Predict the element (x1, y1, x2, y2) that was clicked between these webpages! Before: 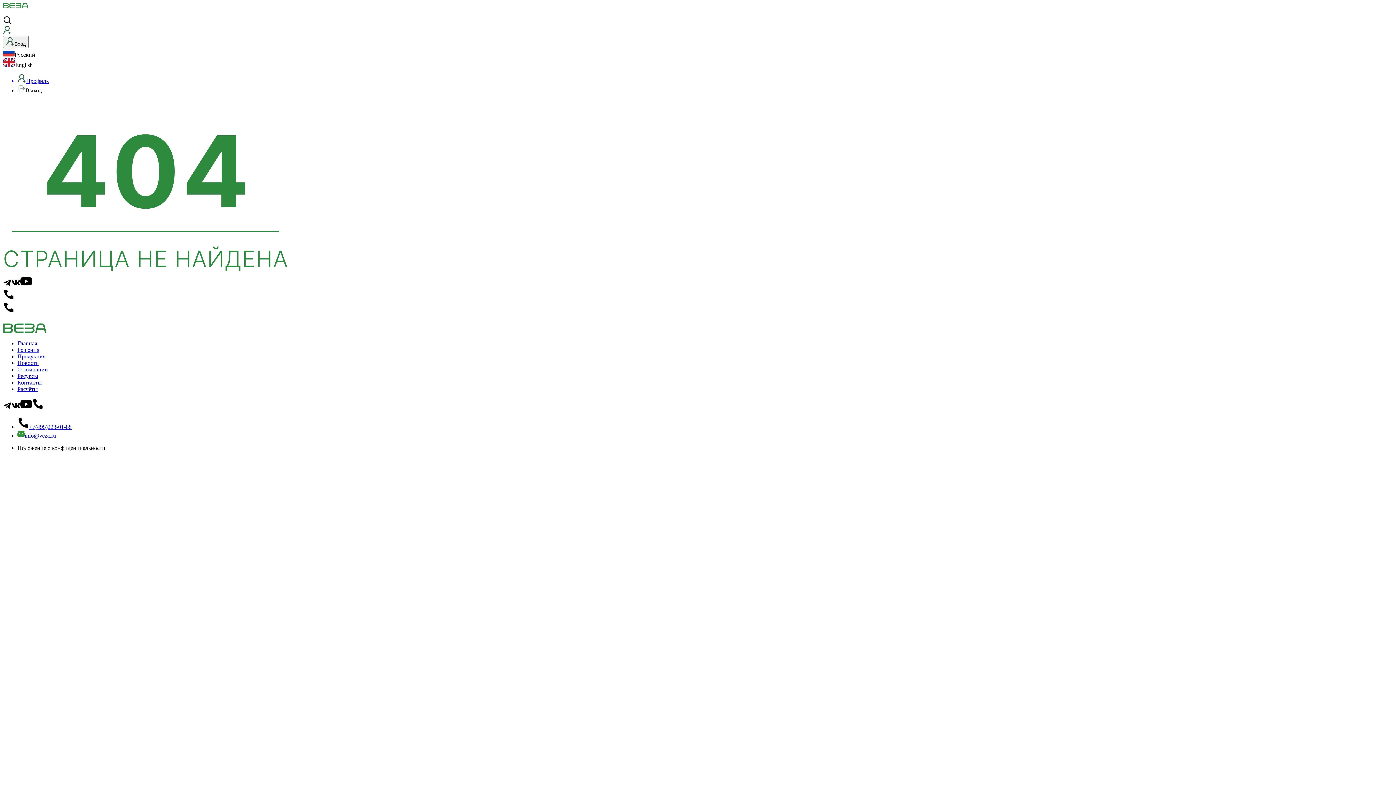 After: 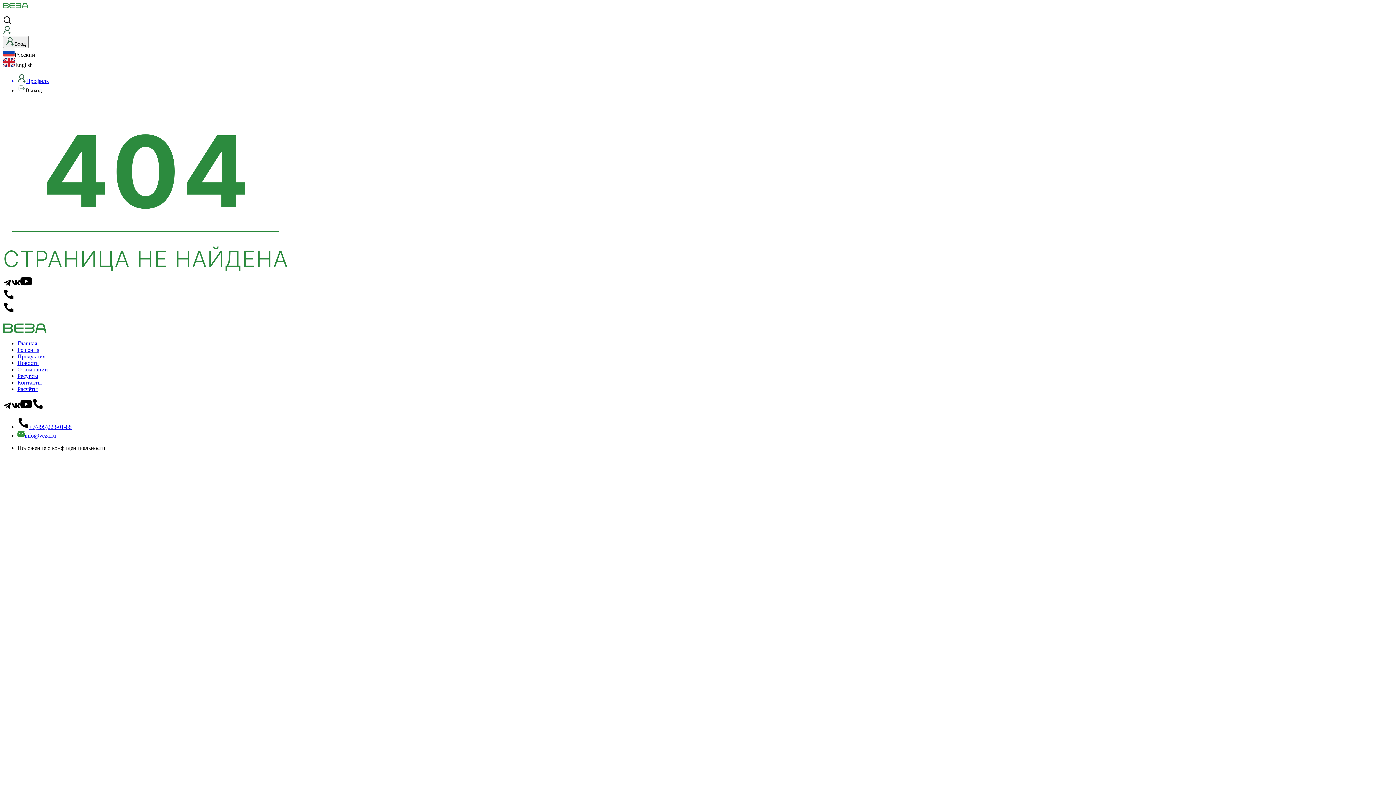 Action: bbox: (20, 404, 32, 411)